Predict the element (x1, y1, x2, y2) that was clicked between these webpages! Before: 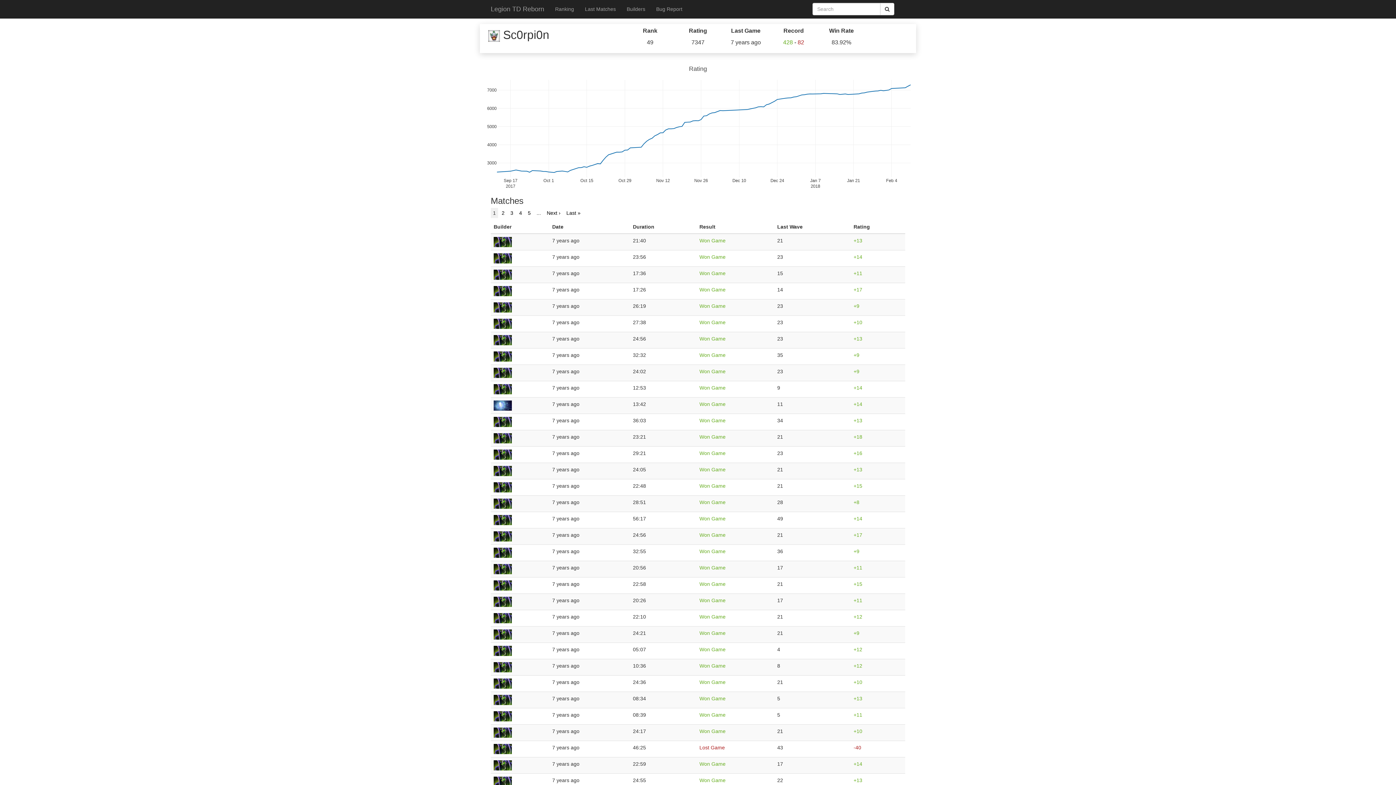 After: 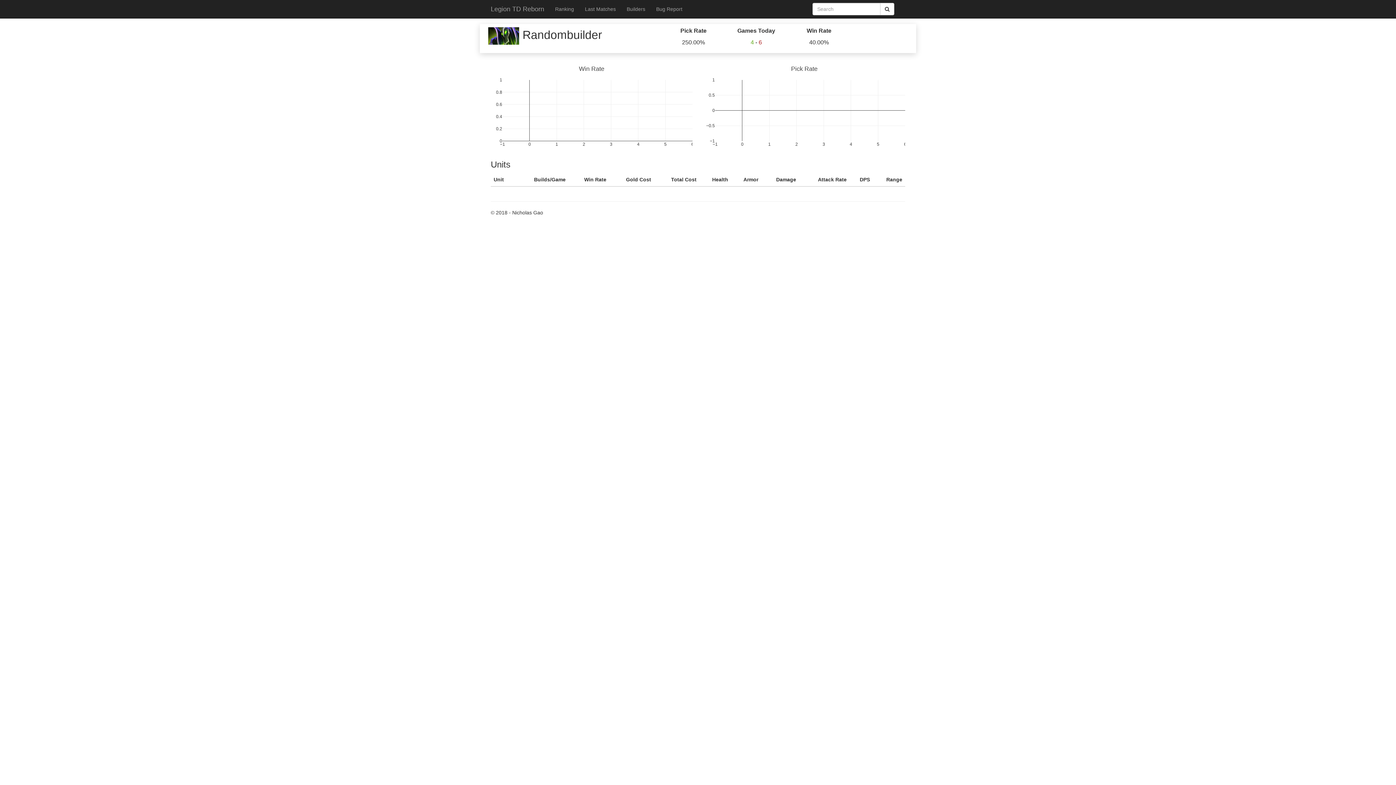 Action: bbox: (493, 680, 511, 686)